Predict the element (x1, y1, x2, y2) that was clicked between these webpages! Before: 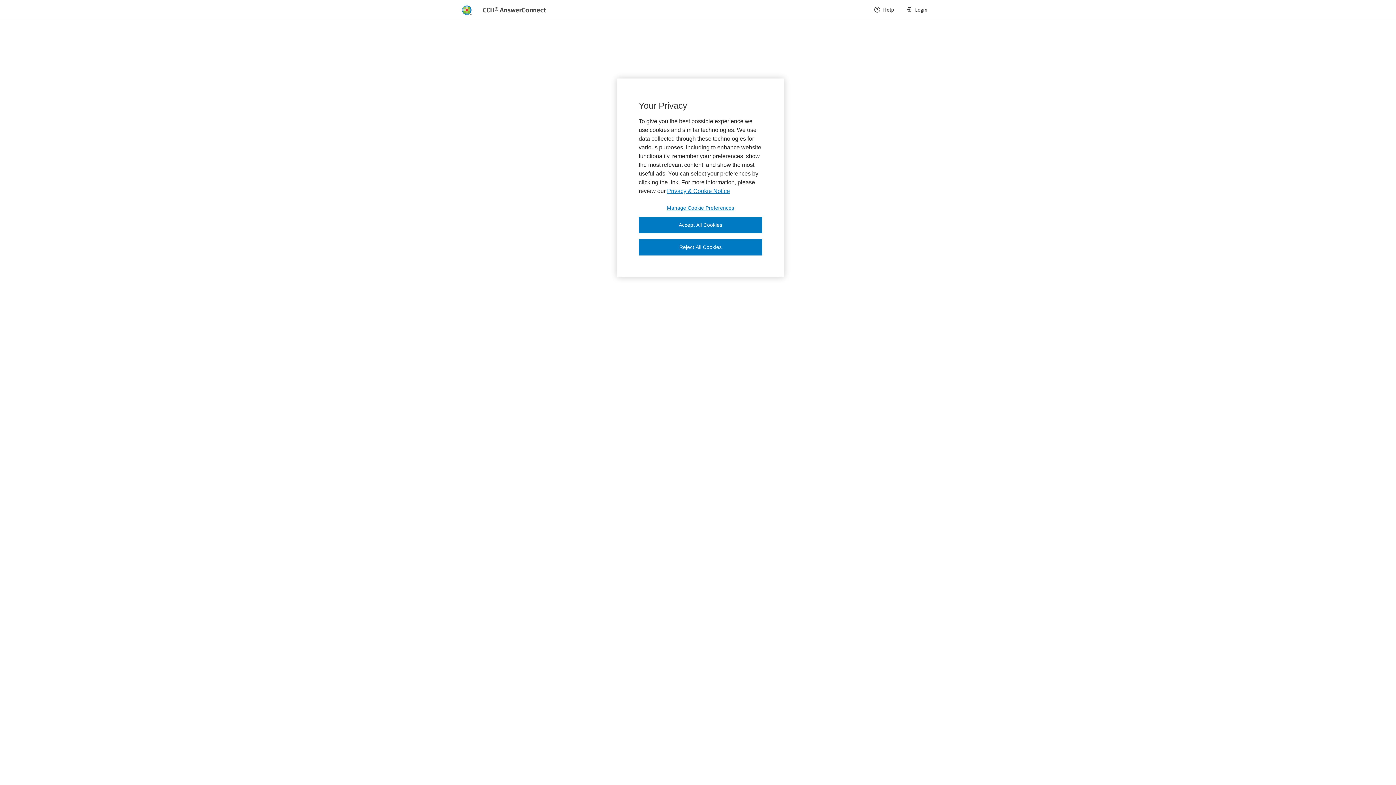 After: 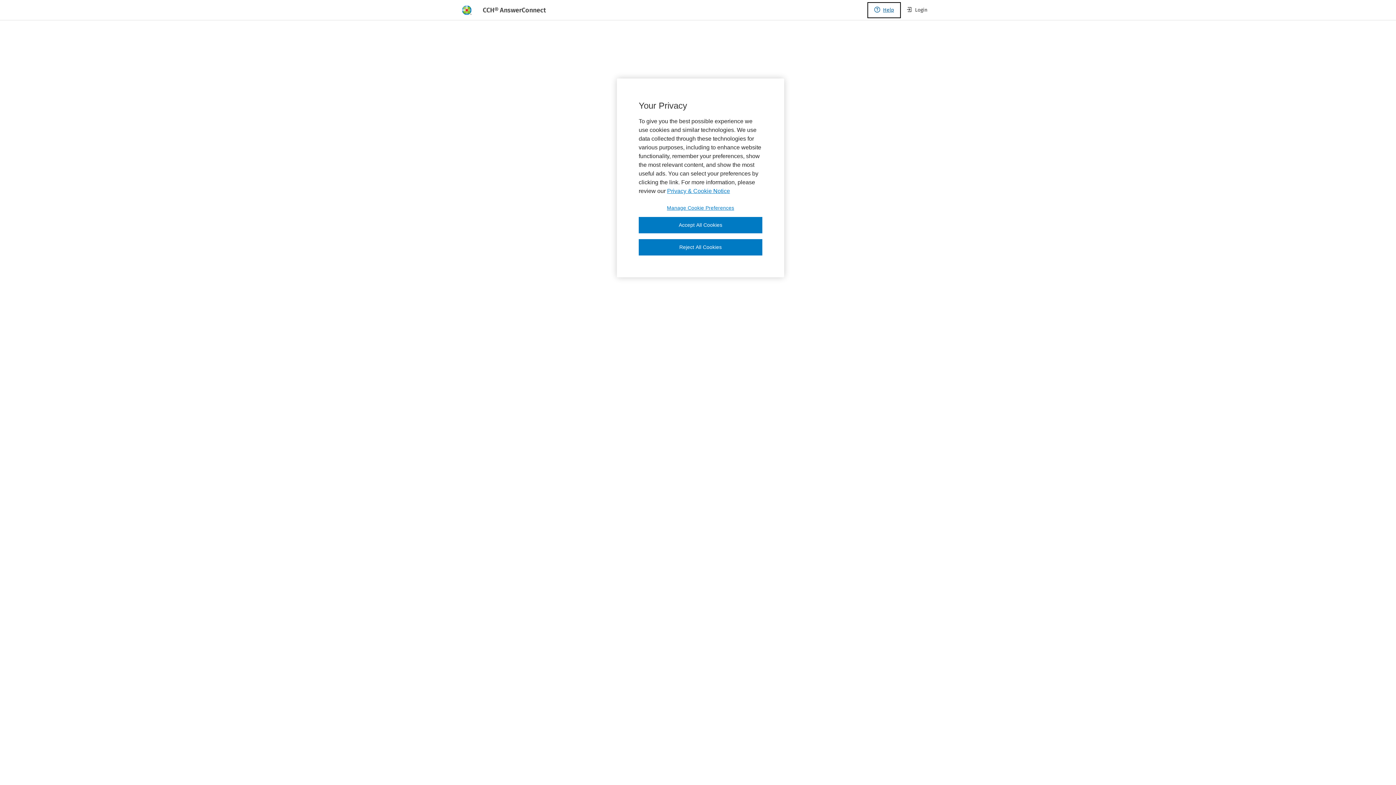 Action: label: Help bbox: (868, 2, 900, 17)